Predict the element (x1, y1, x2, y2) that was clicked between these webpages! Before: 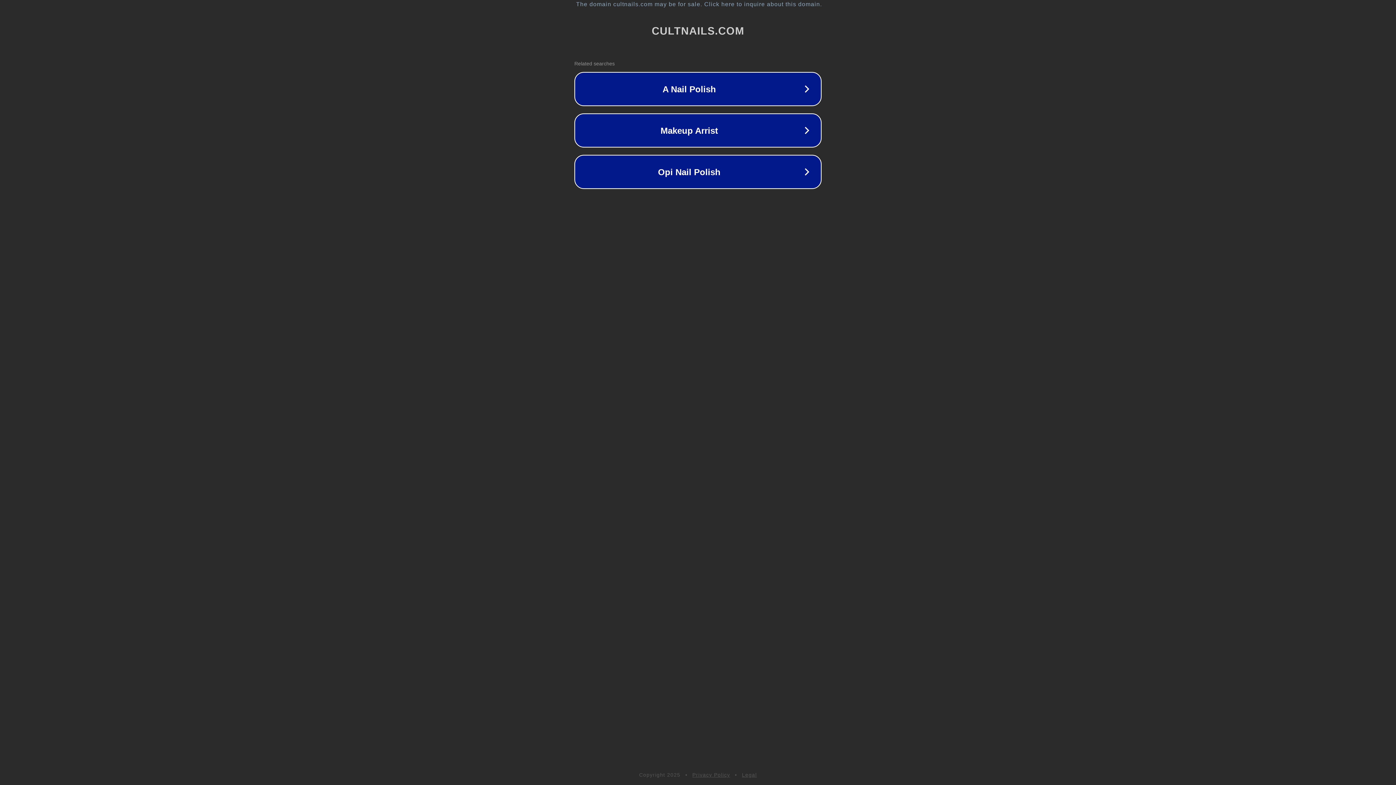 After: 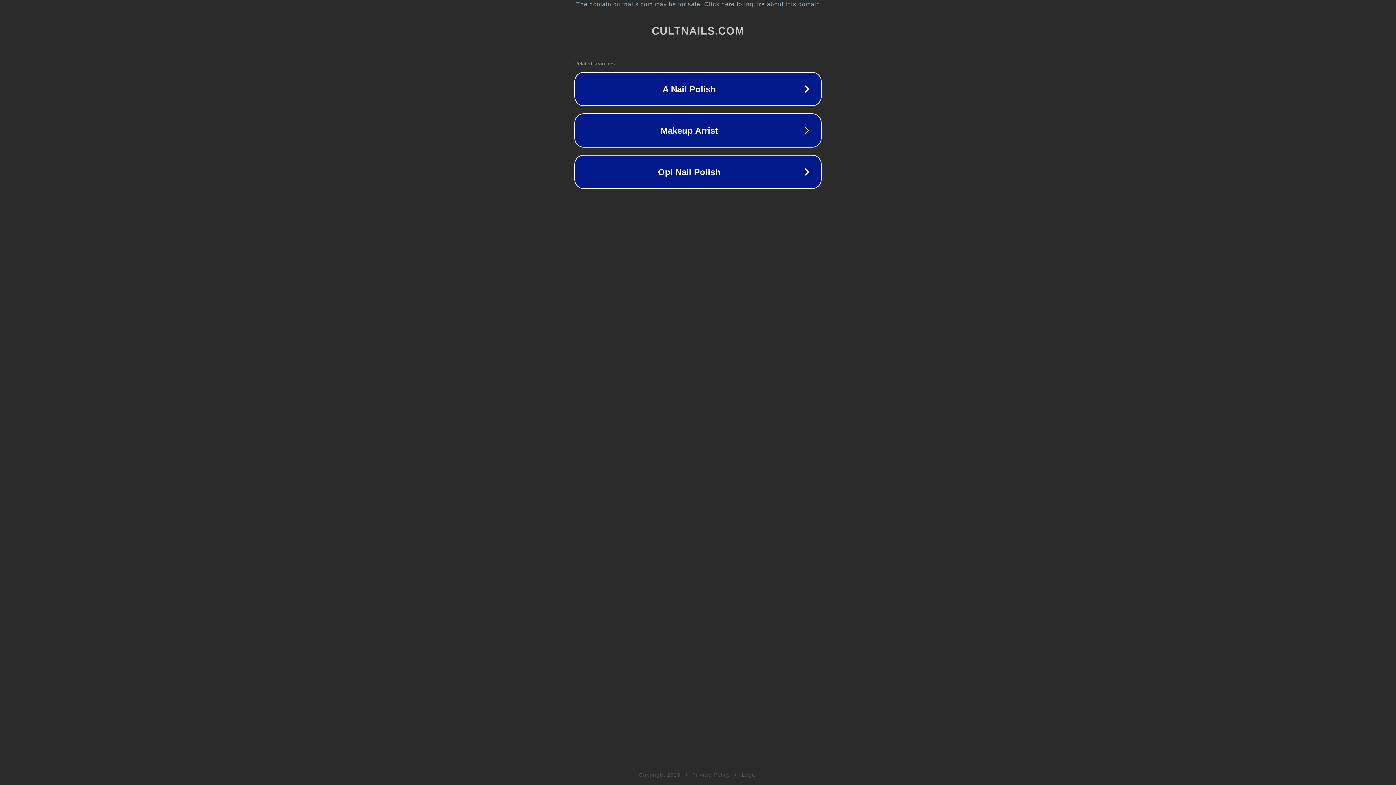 Action: label: Privacy Policy bbox: (692, 772, 730, 778)